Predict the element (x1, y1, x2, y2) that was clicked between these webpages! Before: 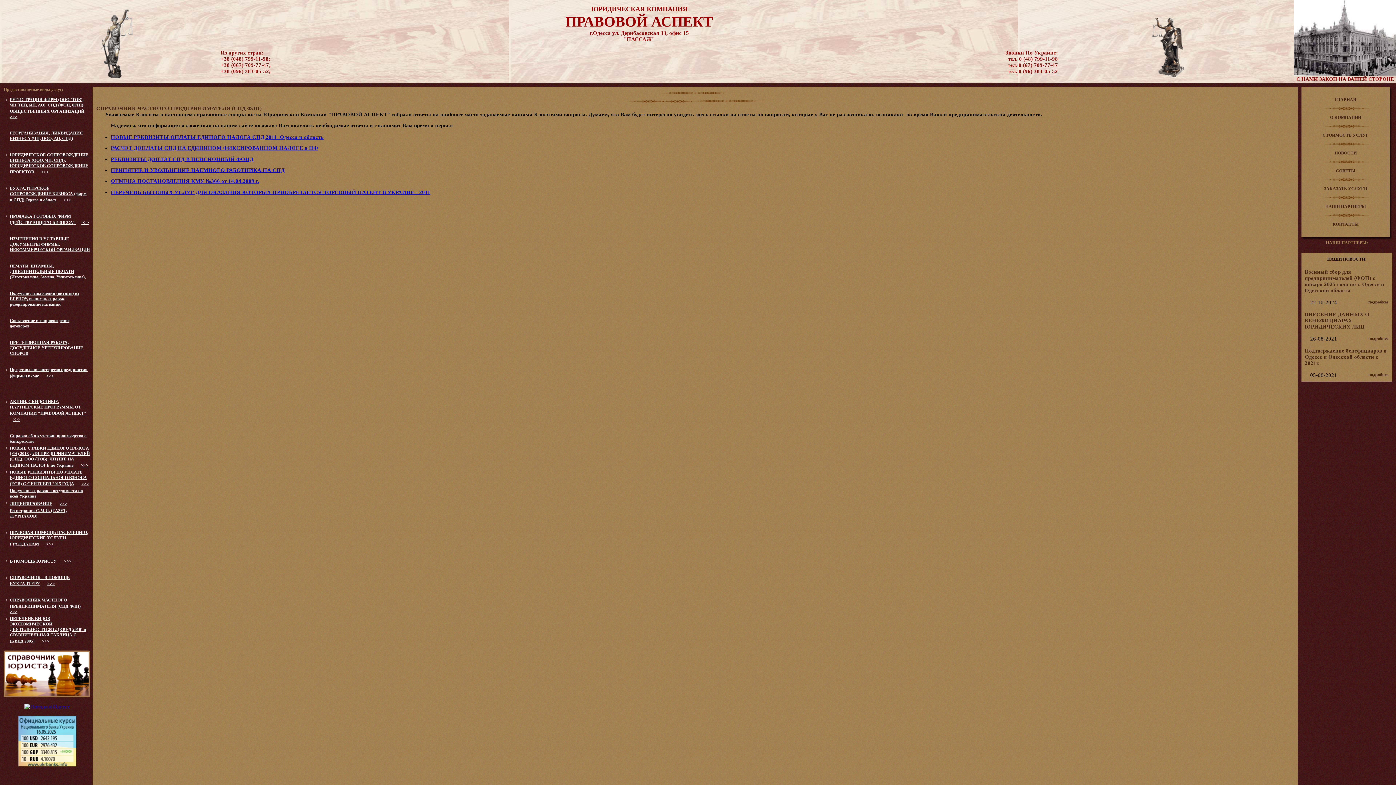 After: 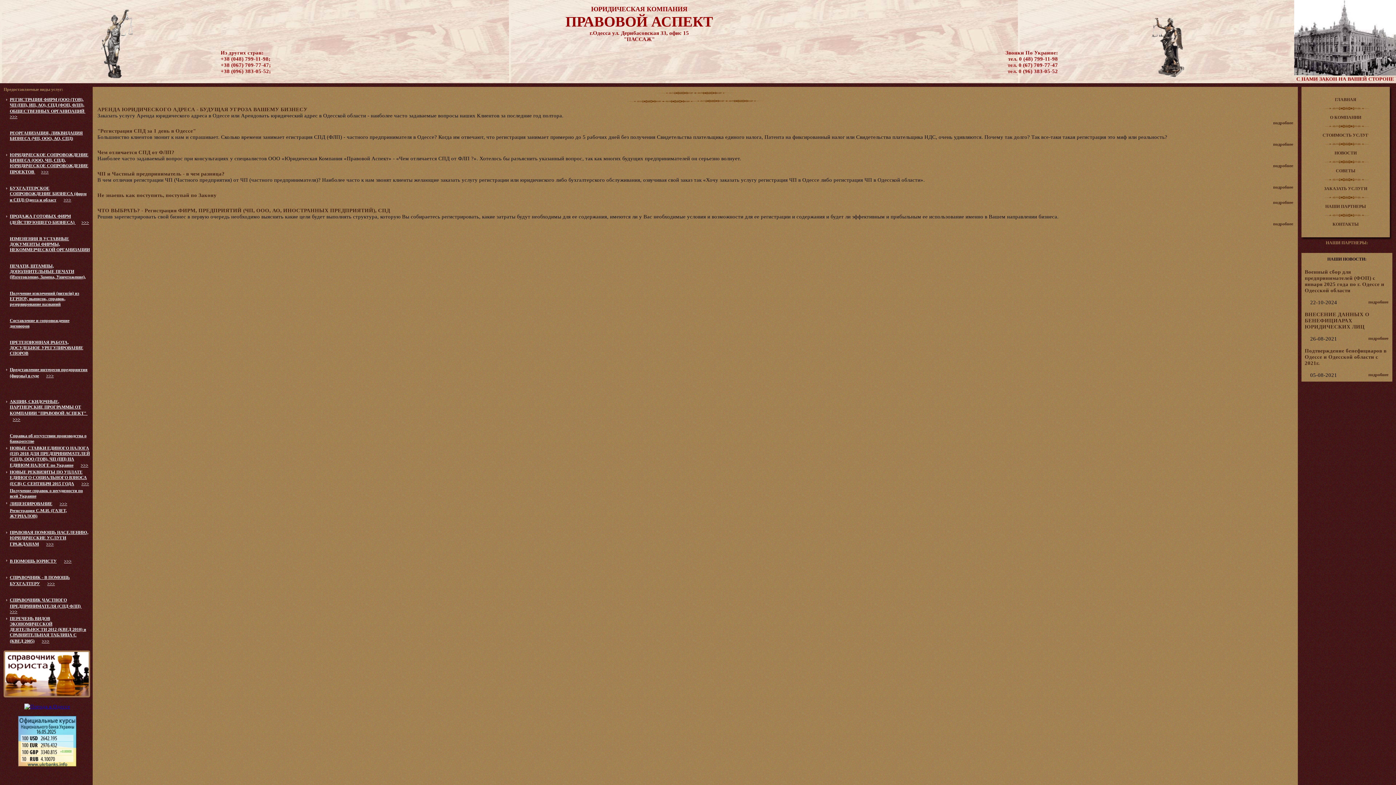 Action: bbox: (1336, 168, 1355, 173) label: СОВЕТЫ